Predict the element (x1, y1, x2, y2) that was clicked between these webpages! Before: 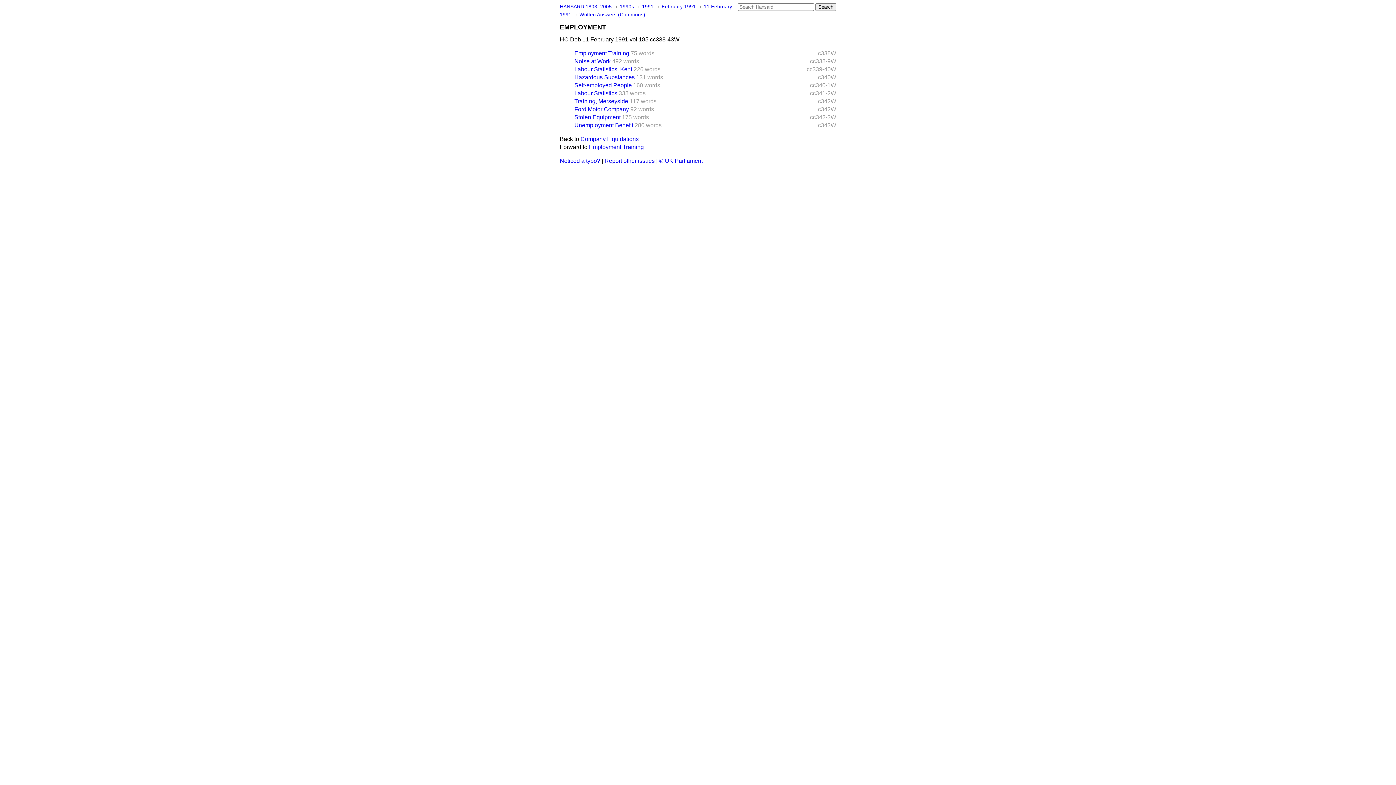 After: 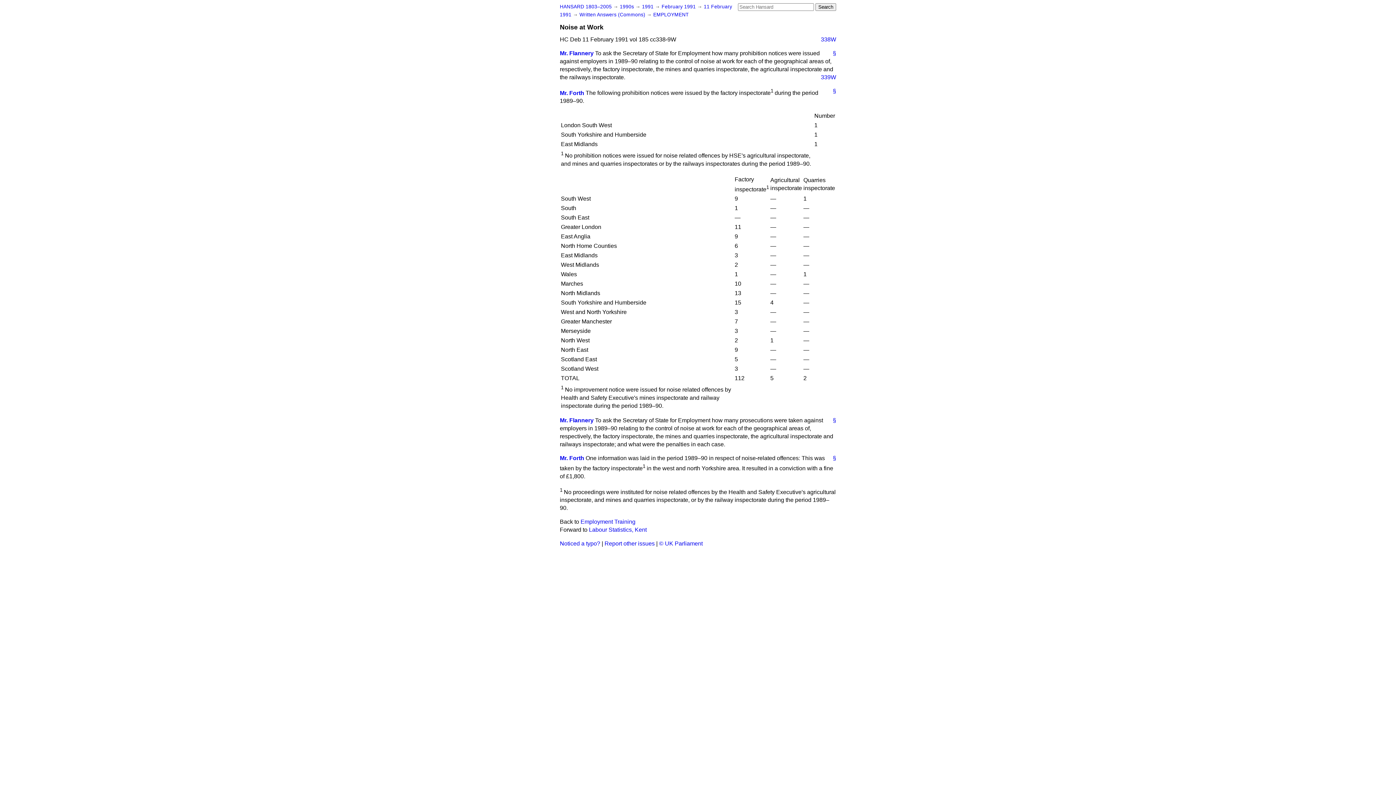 Action: bbox: (574, 58, 610, 64) label: Noise at Work